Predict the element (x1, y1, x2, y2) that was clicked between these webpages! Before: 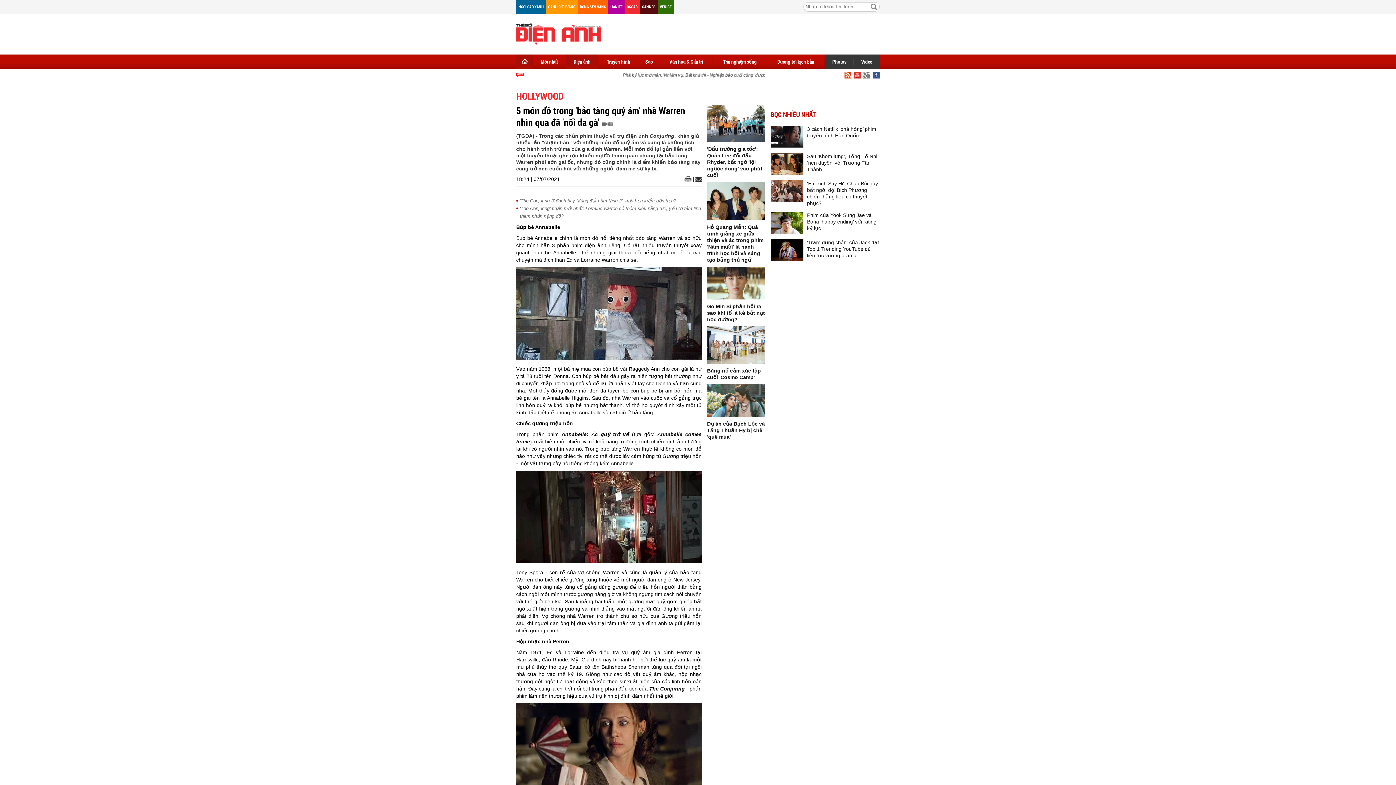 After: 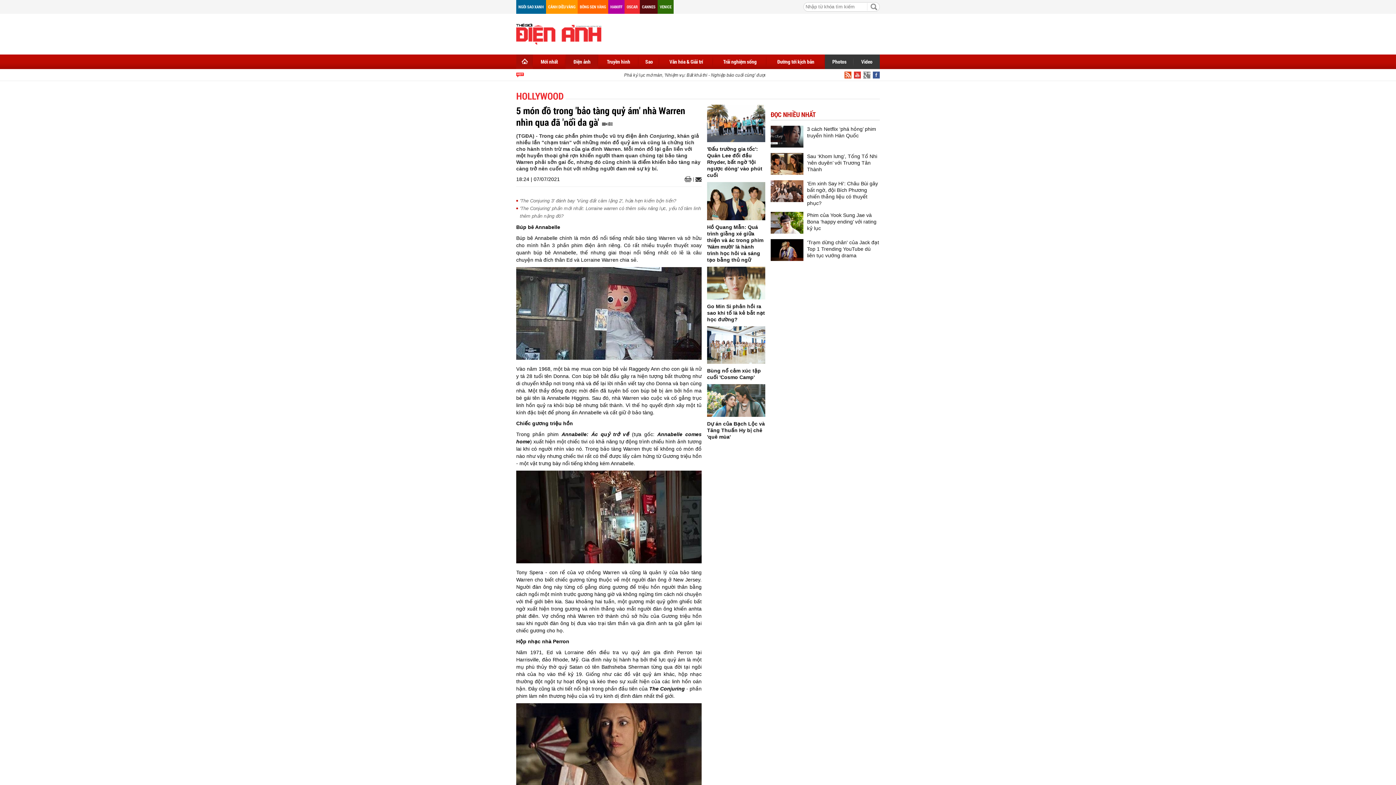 Action: bbox: (854, 69, 861, 81)